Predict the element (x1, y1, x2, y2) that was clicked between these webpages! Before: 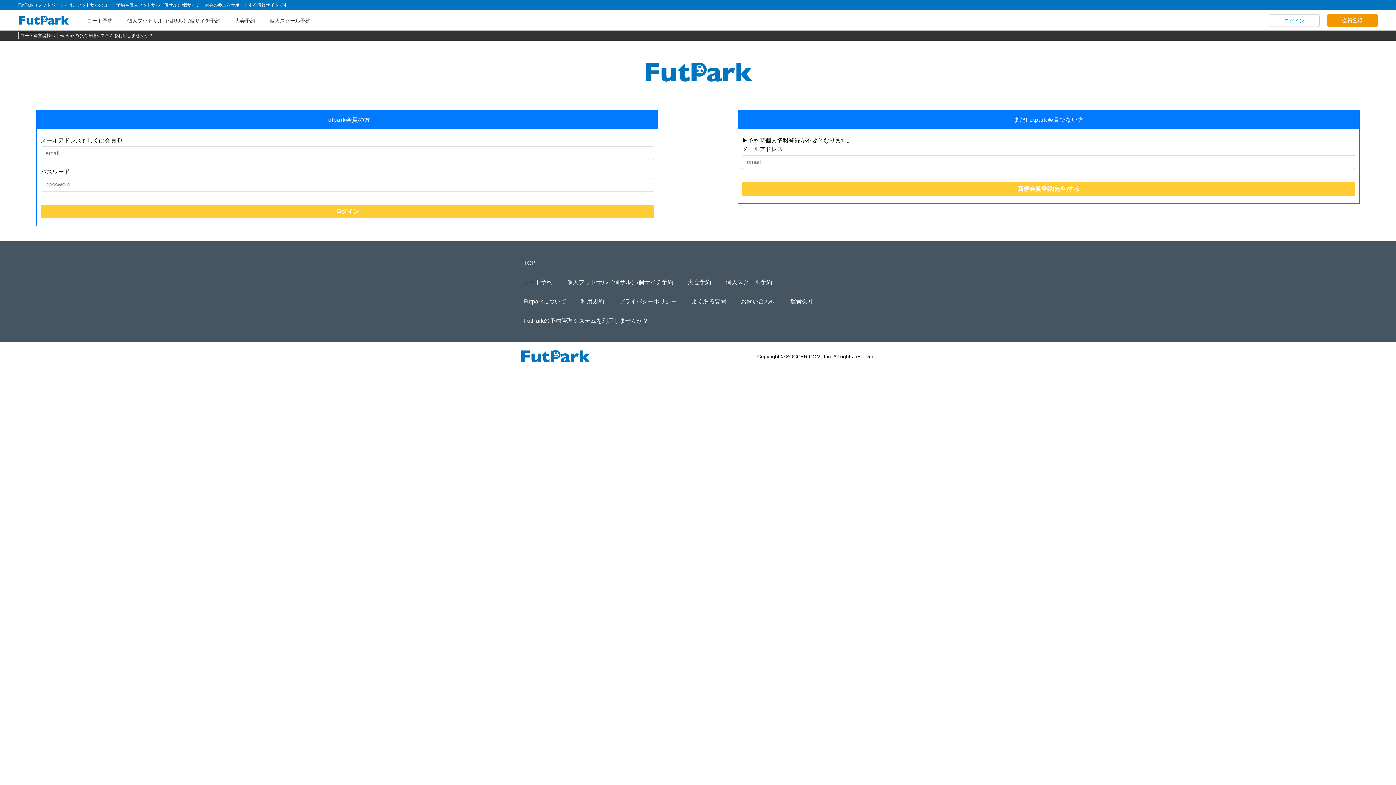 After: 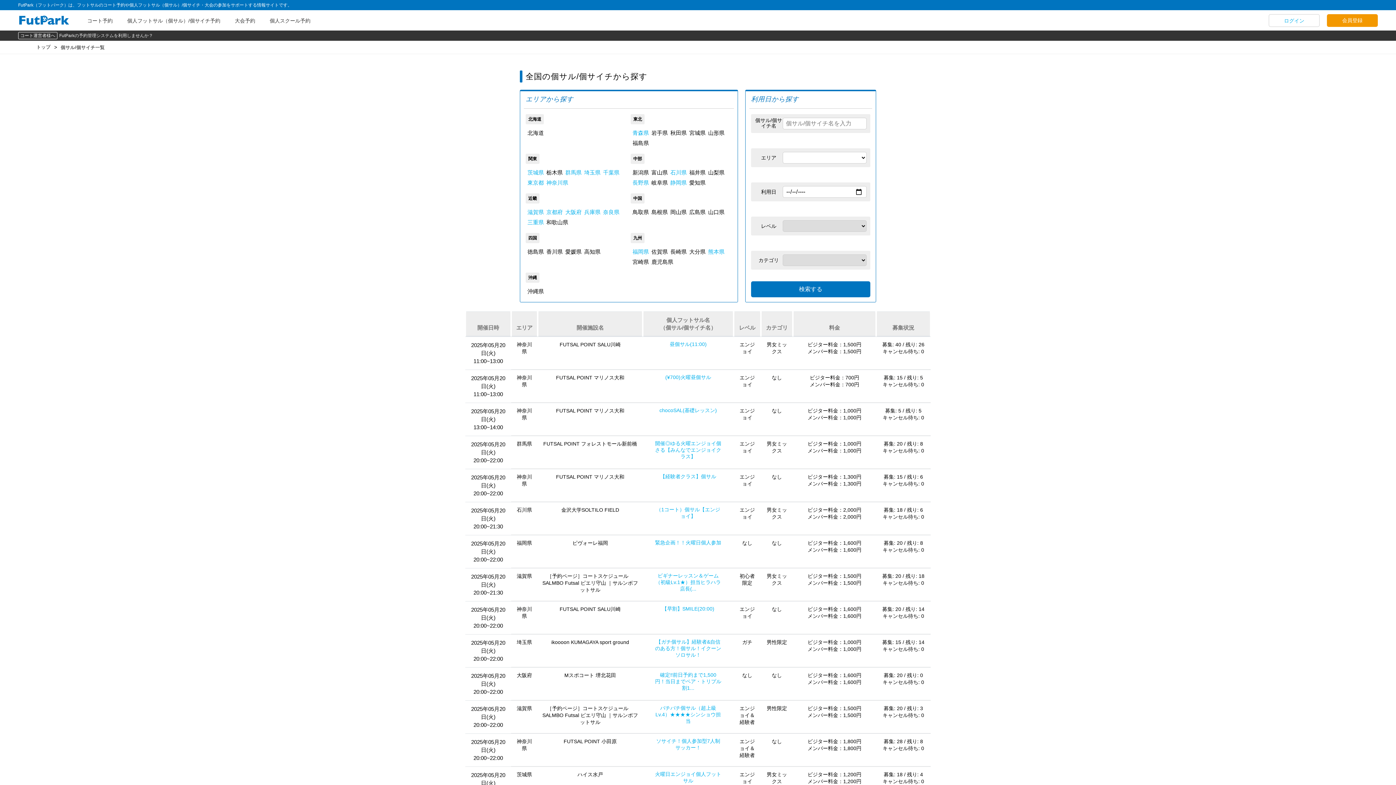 Action: bbox: (123, 13, 222, 27) label: 個人フットサル（個サル）/個サイチ予約